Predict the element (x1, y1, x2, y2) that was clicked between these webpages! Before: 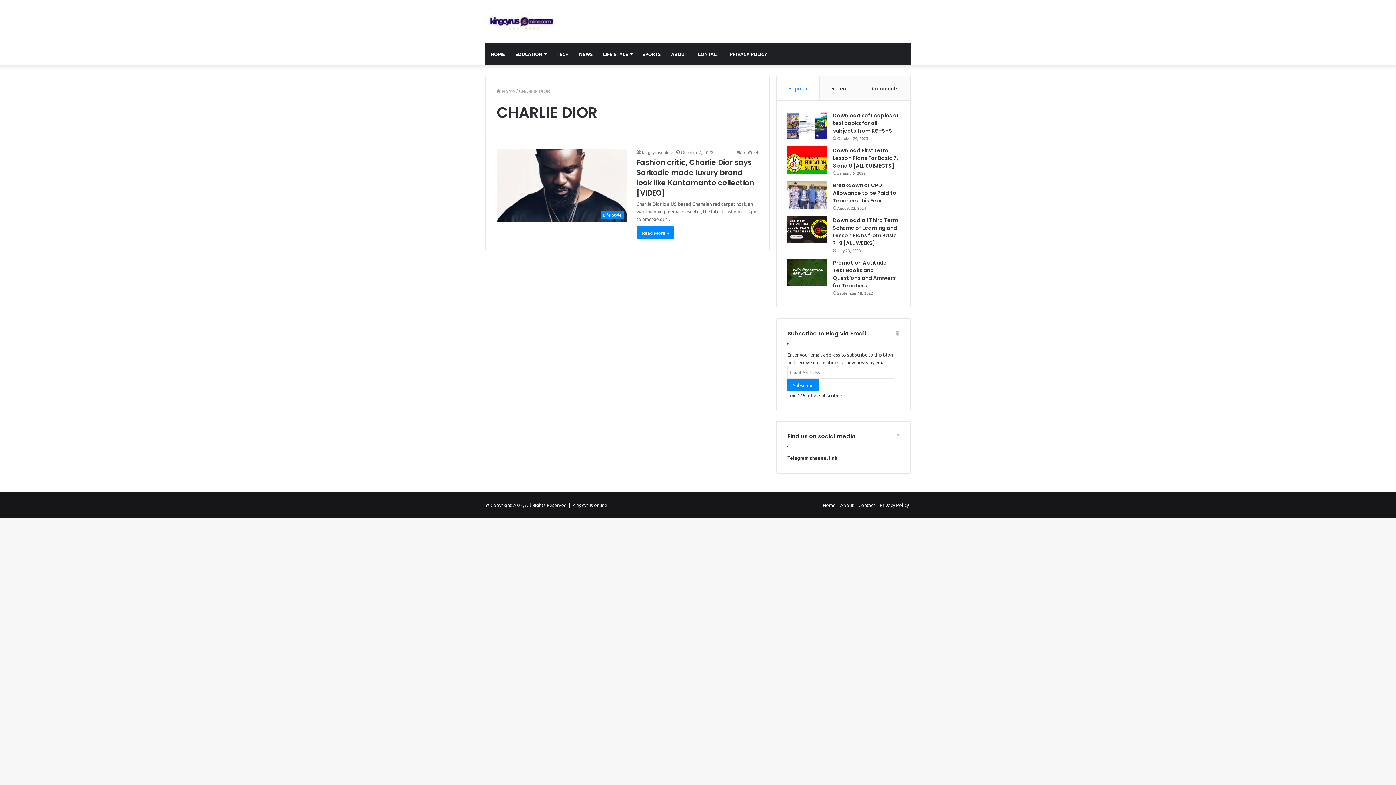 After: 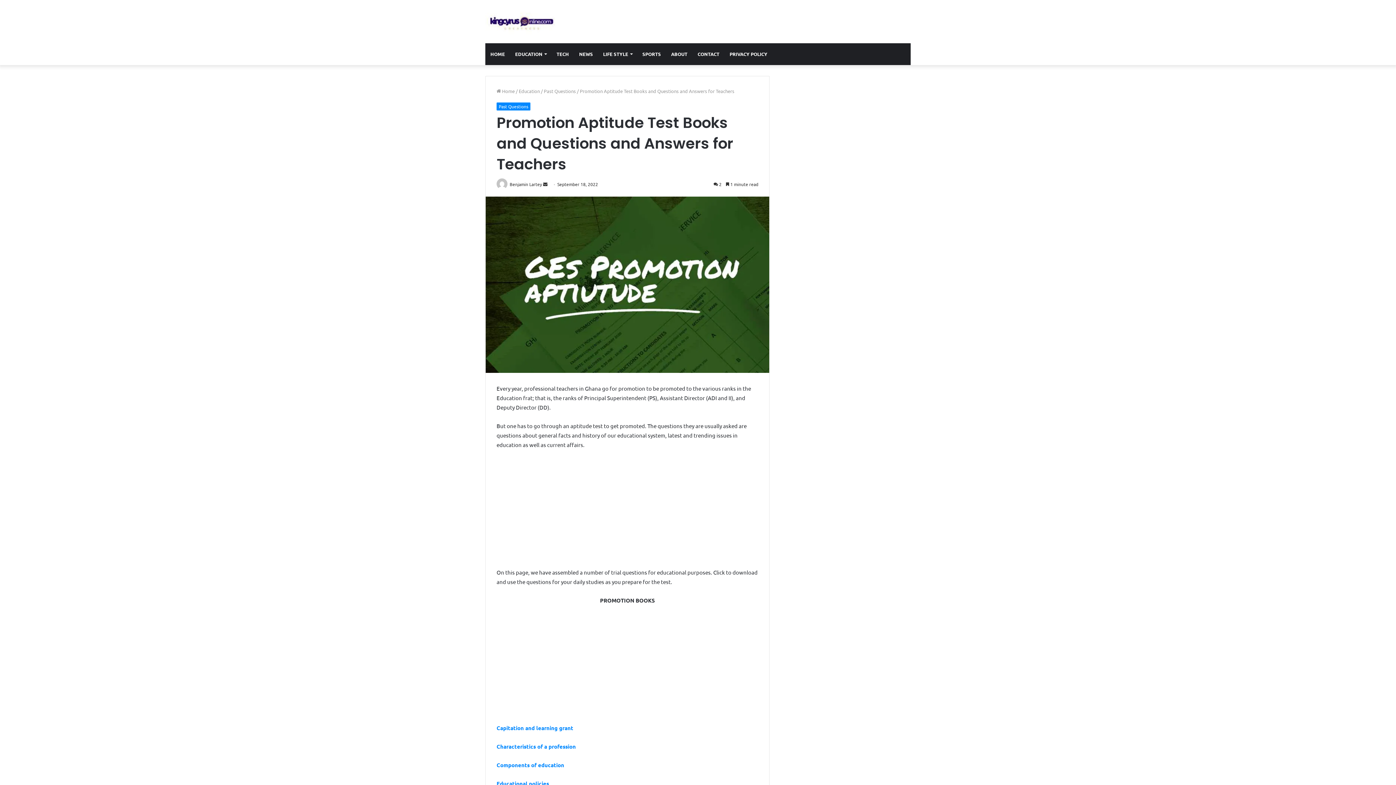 Action: label: Promotion Aptitude Test Books and Questions and Answers for Teachers bbox: (787, 258, 827, 286)